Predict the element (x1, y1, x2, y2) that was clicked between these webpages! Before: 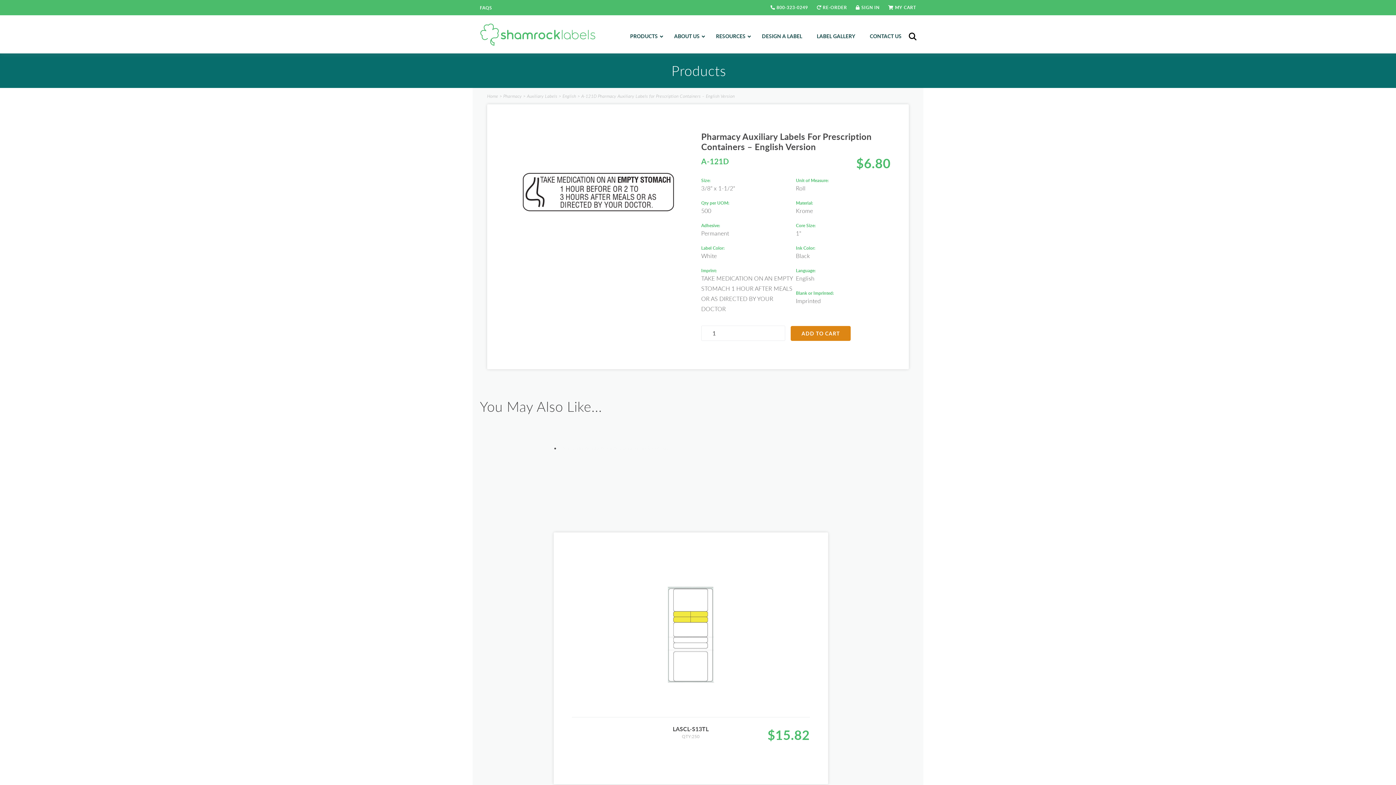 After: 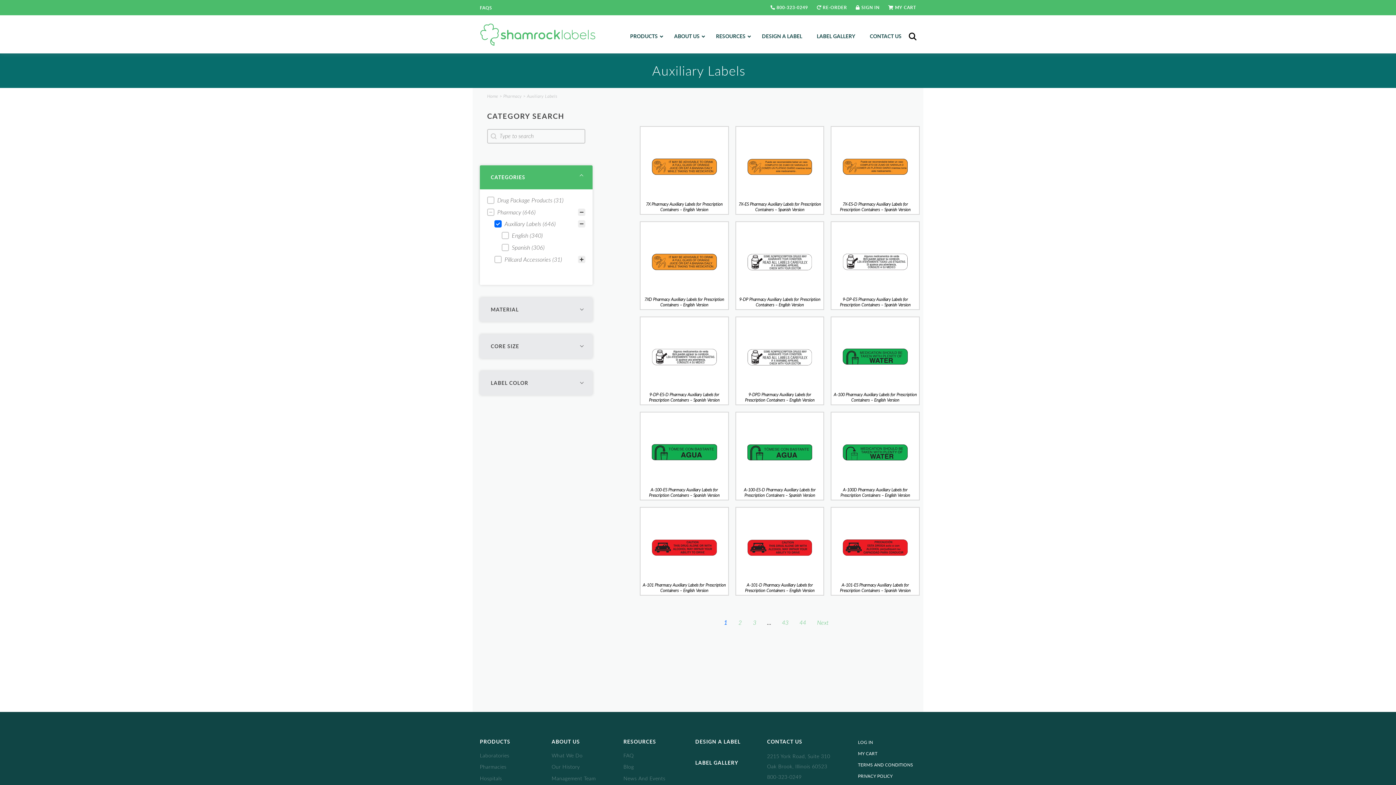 Action: bbox: (527, 93, 557, 98) label: Auxiliary Labels